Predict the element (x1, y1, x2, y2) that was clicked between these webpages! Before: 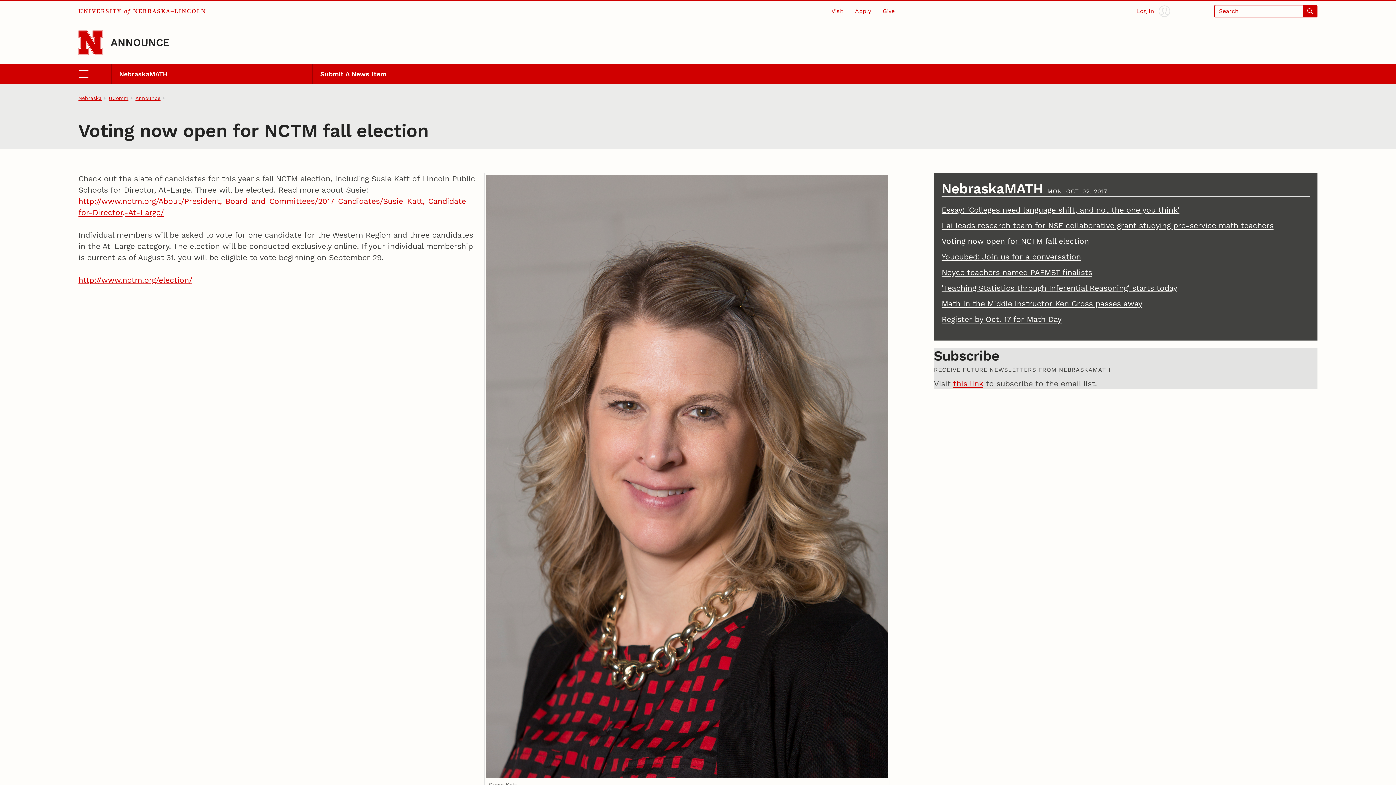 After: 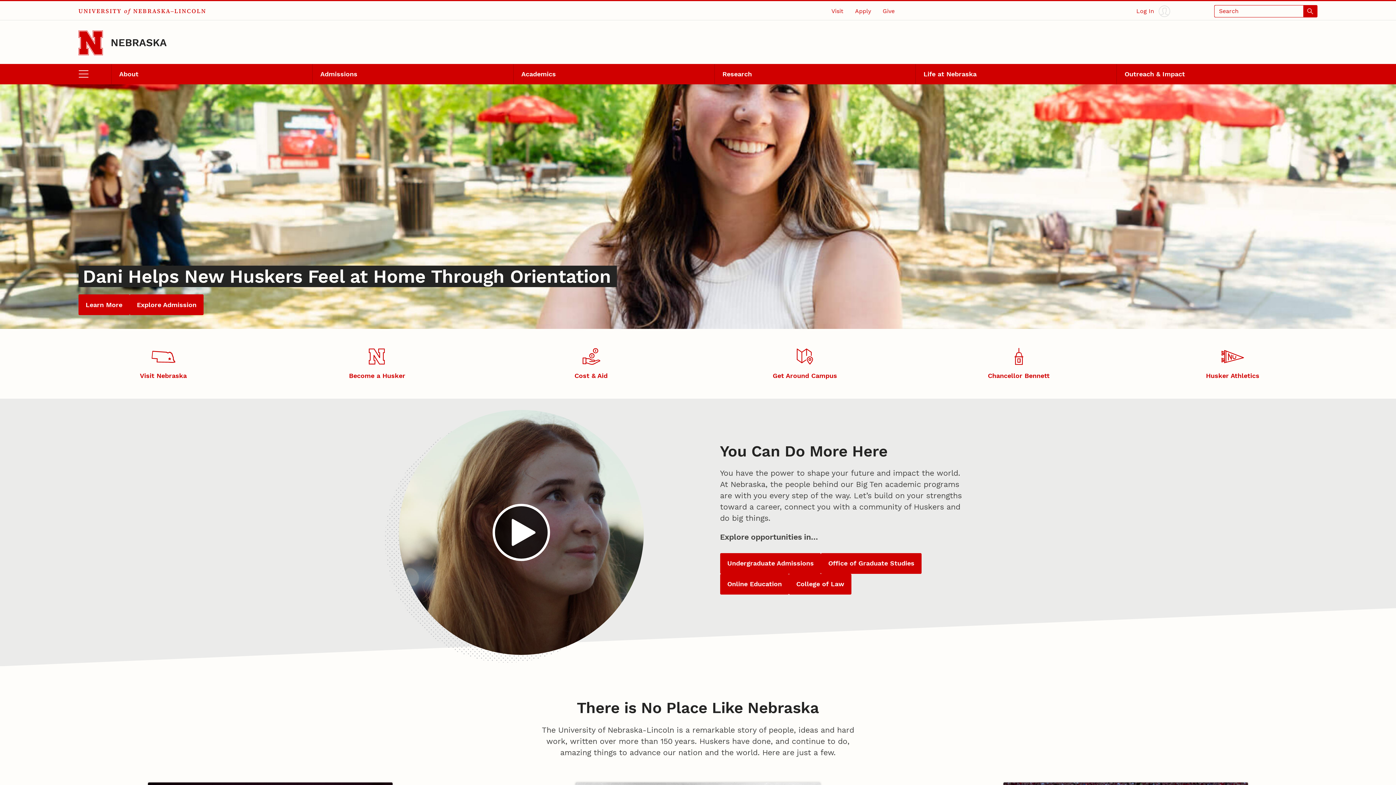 Action: label: UNIVERSITY of NEBRASKA–LINCOLN bbox: (78, 2, 206, 19)